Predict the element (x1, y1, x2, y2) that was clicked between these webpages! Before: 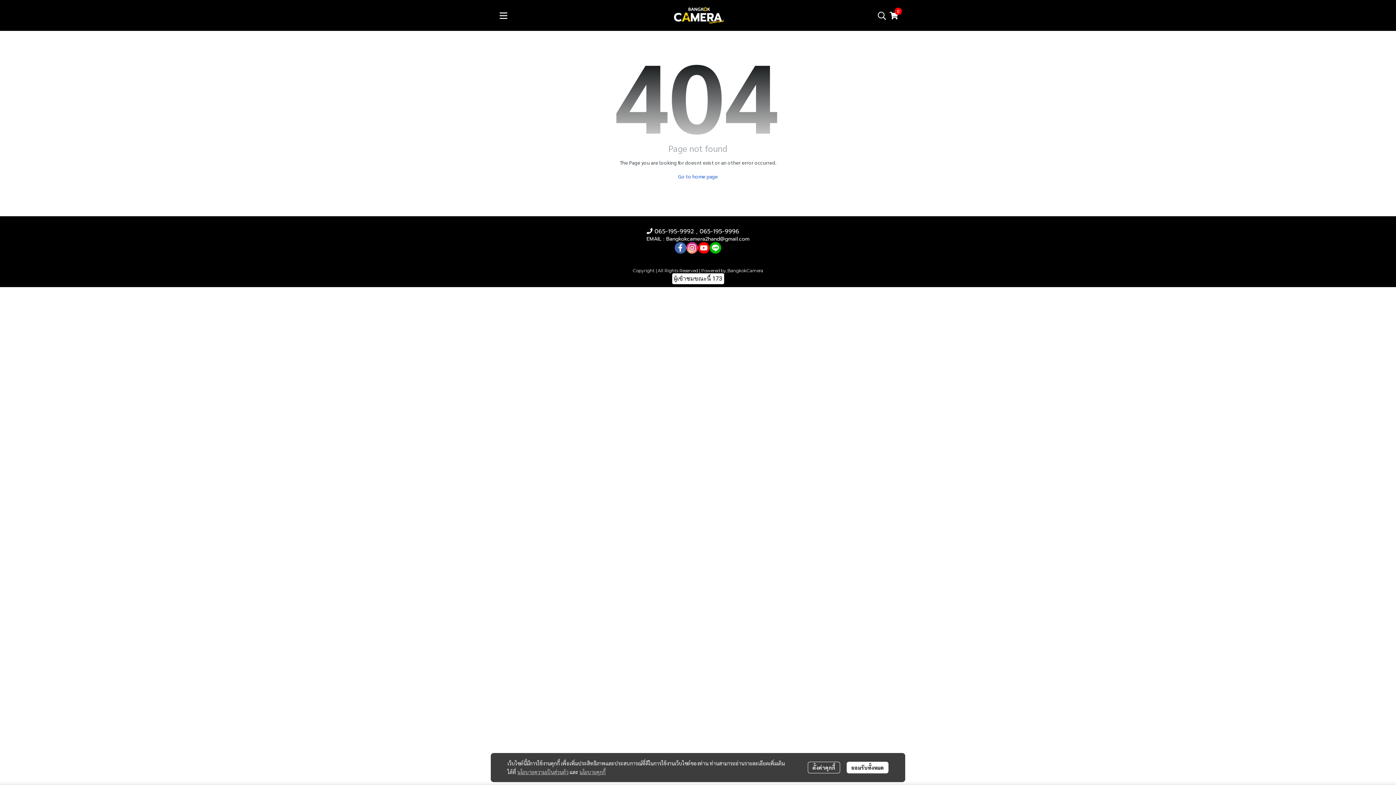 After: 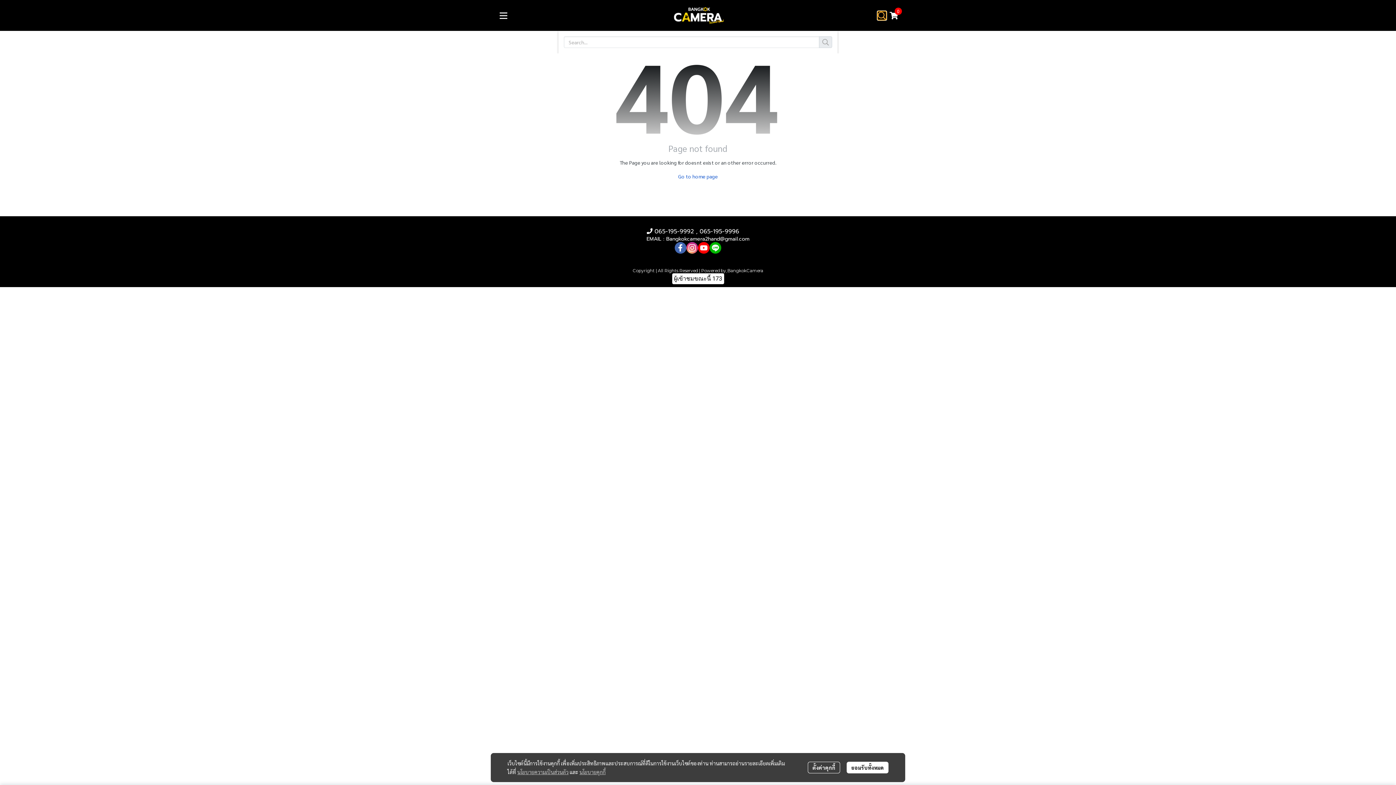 Action: bbox: (877, 11, 886, 19)